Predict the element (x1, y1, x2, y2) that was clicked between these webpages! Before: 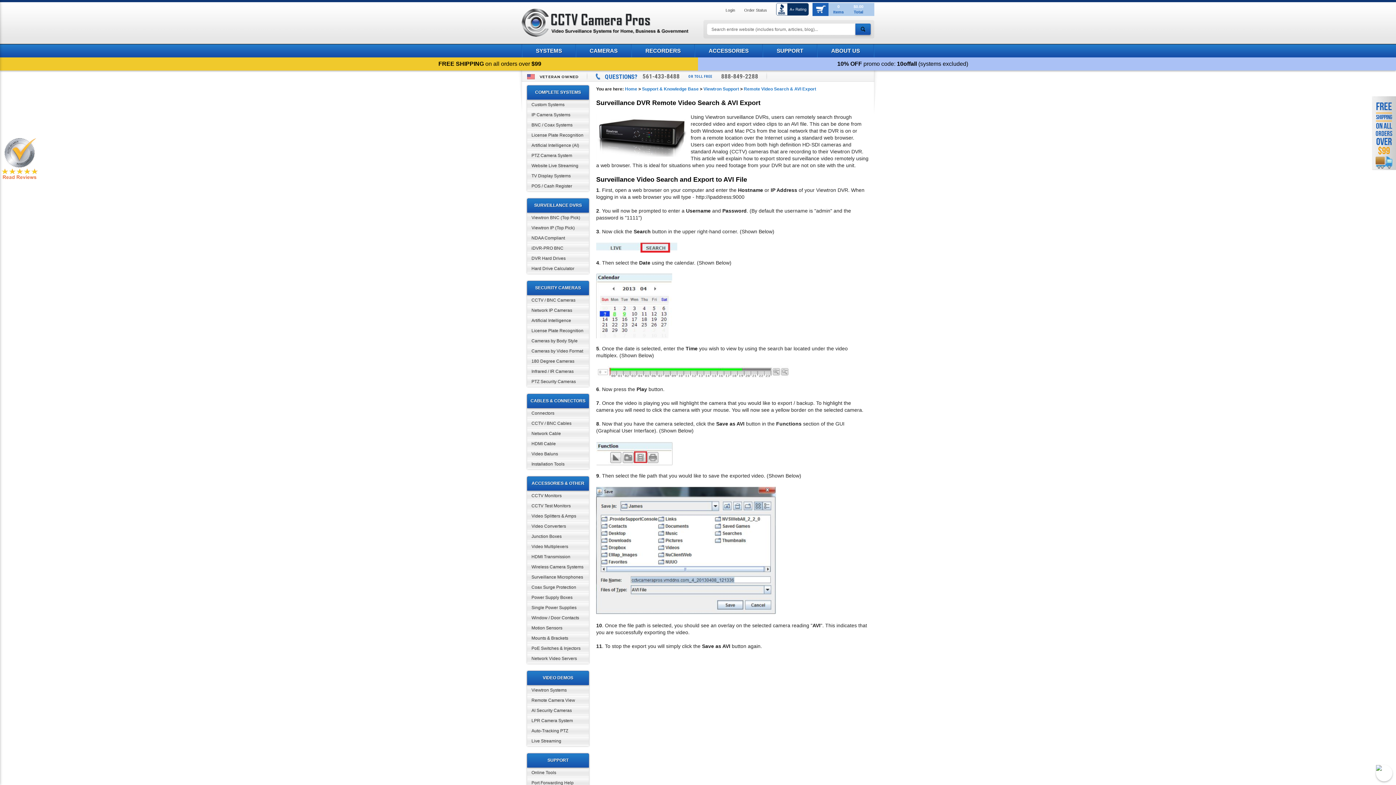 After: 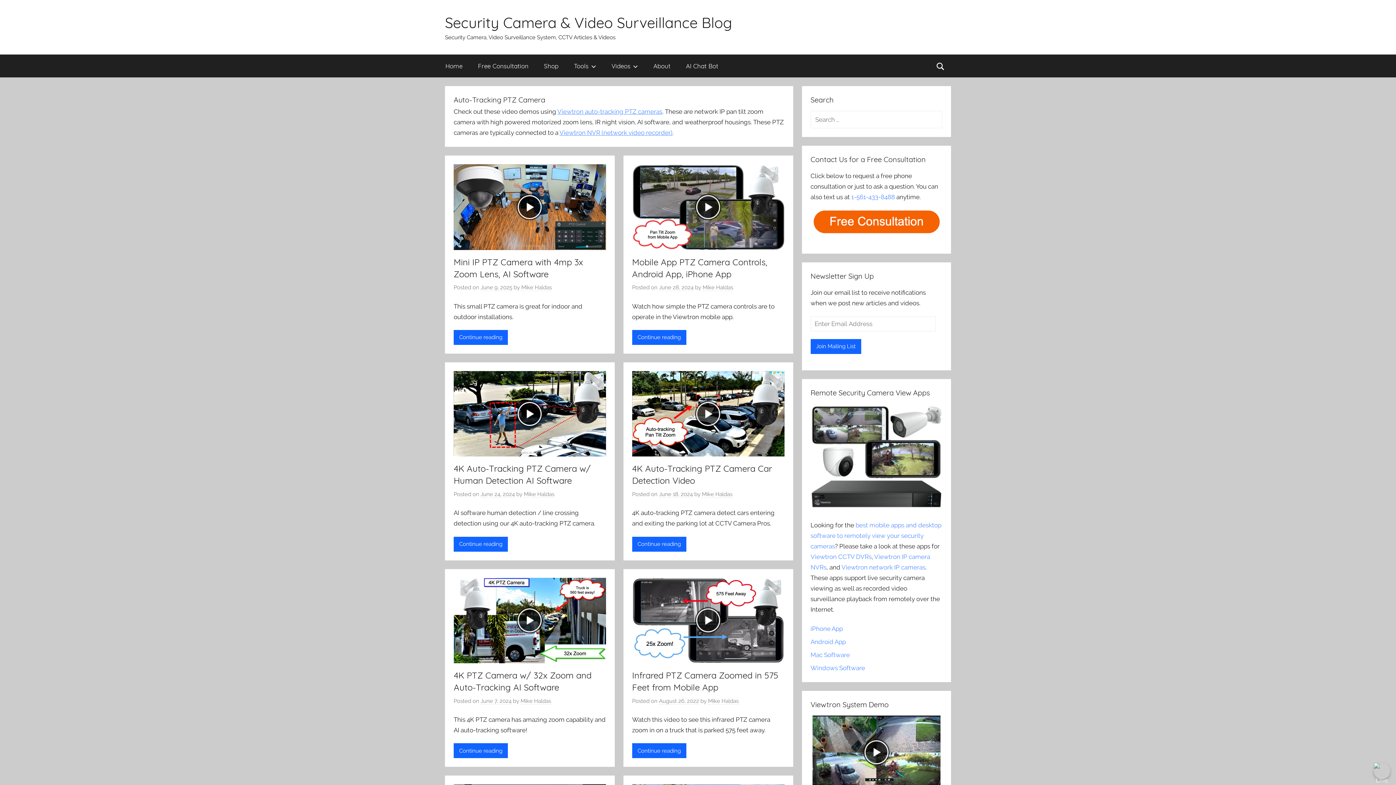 Action: label: Auto-Tracking PTZ bbox: (527, 726, 589, 736)